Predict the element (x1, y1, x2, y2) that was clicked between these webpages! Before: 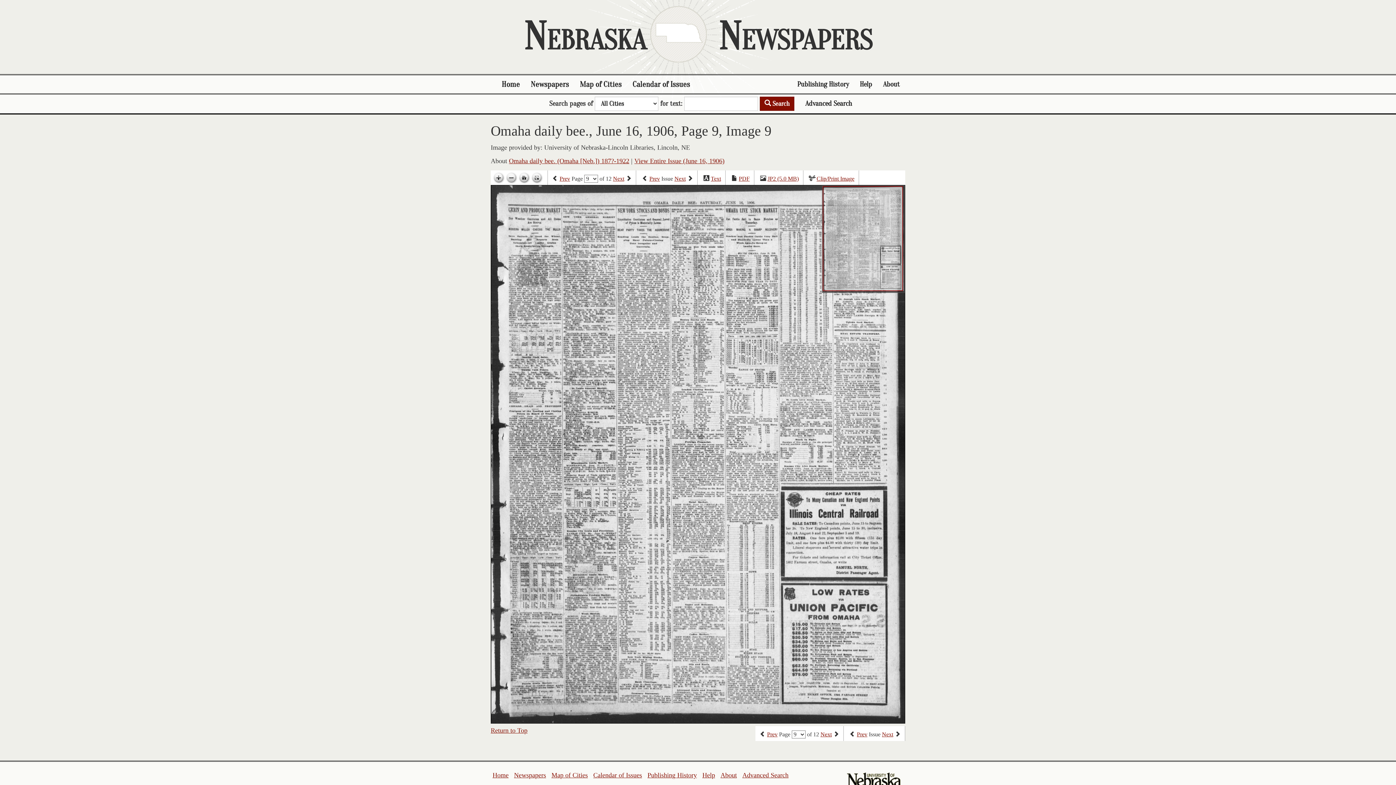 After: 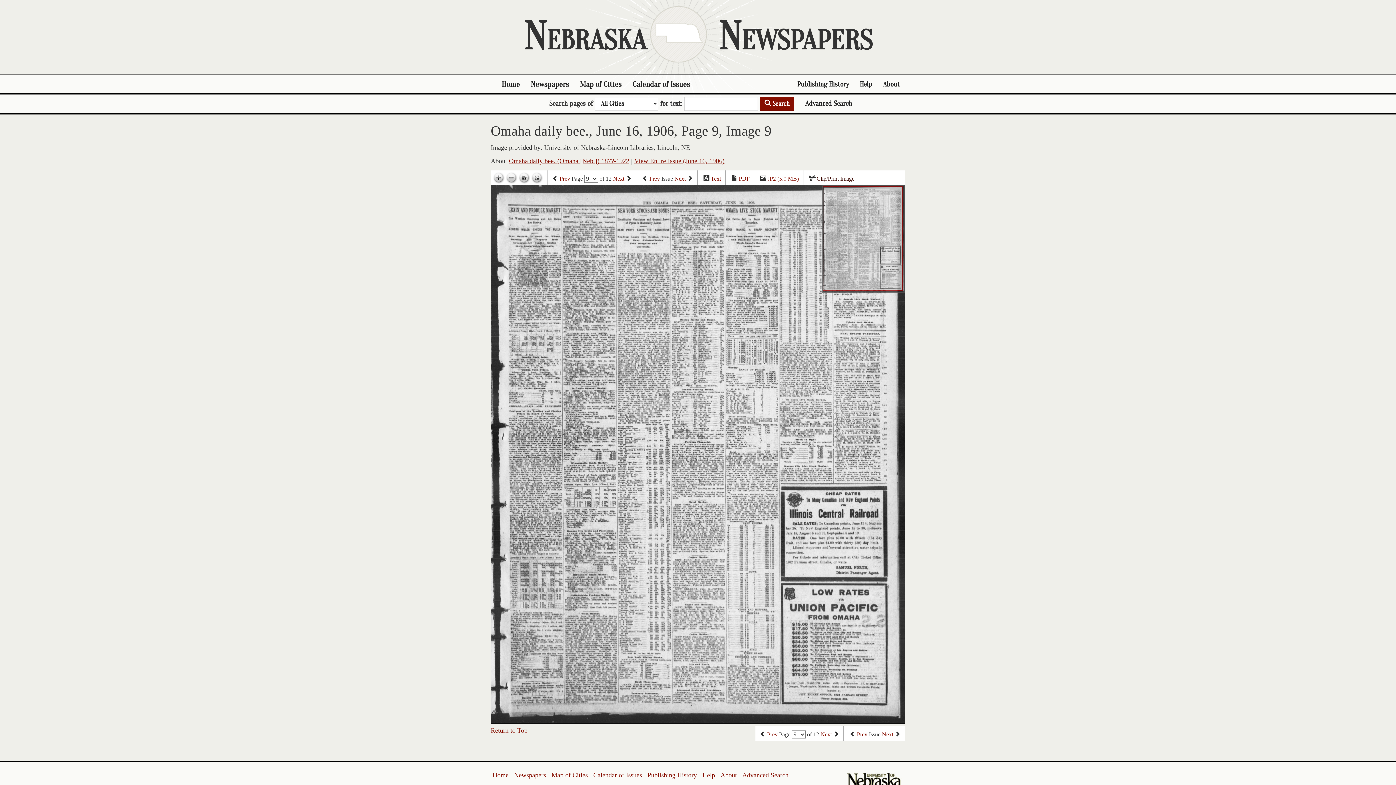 Action: label: Clip/Print Image bbox: (816, 175, 854, 182)